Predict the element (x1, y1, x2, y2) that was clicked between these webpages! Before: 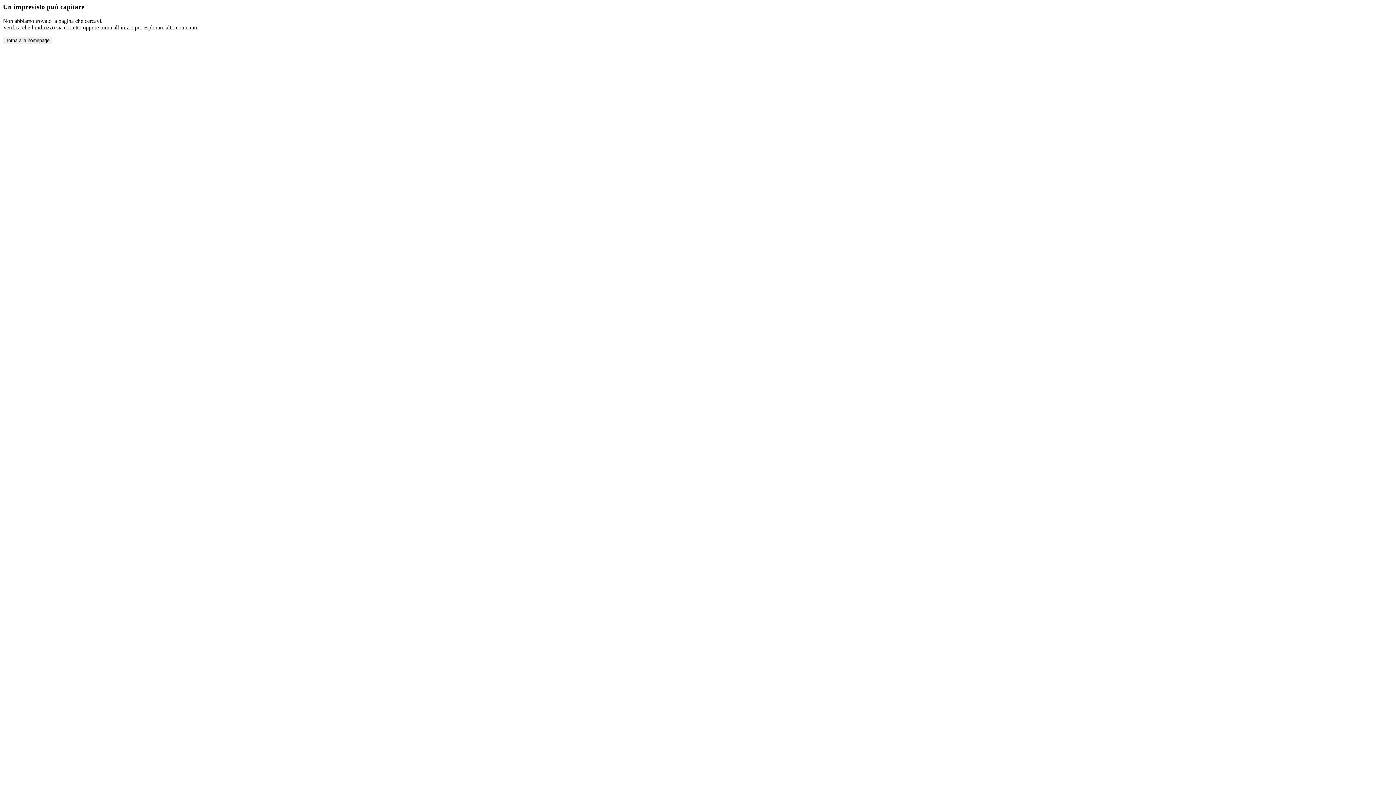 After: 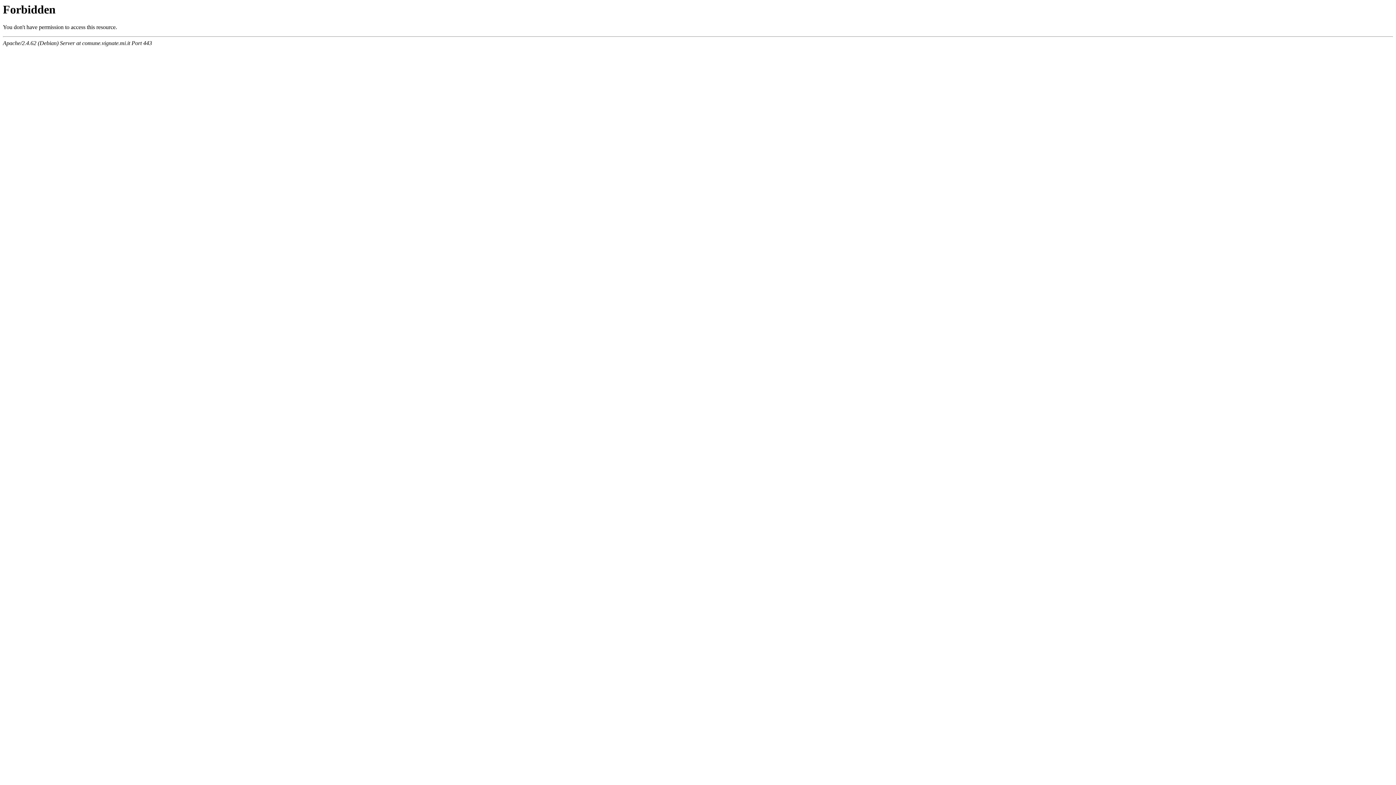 Action: label: Torna alla homepage bbox: (2, 36, 52, 44)